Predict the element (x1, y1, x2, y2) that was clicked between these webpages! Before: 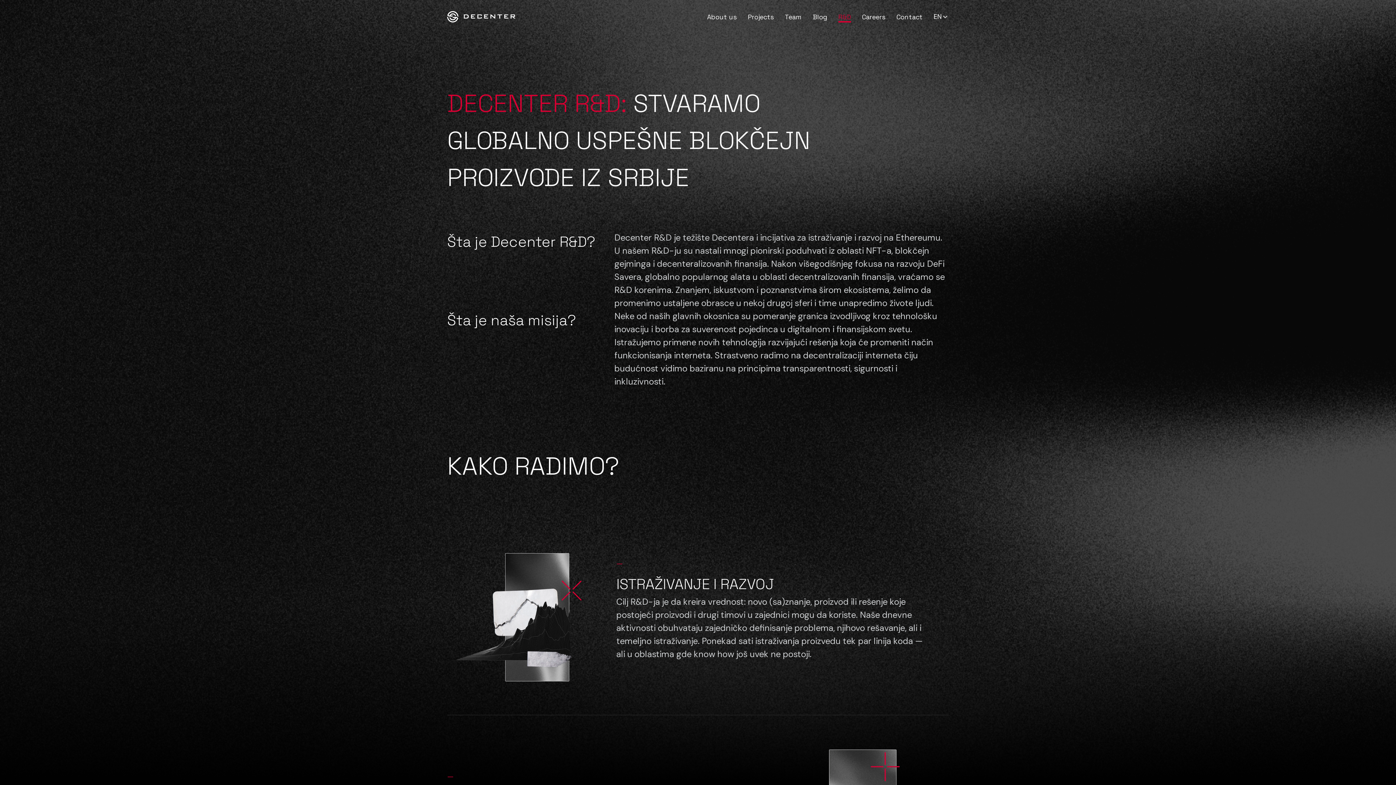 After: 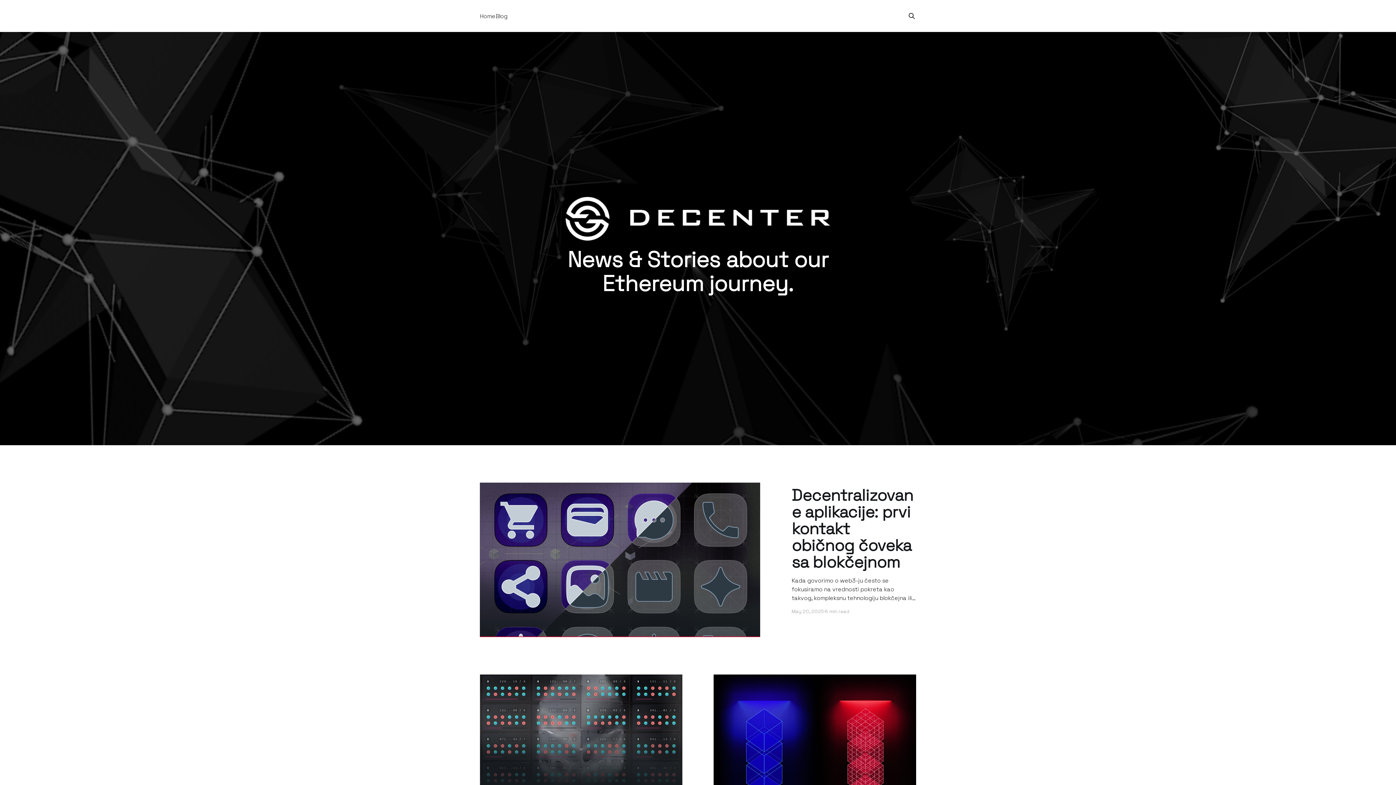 Action: bbox: (813, 11, 827, 22) label: Blog